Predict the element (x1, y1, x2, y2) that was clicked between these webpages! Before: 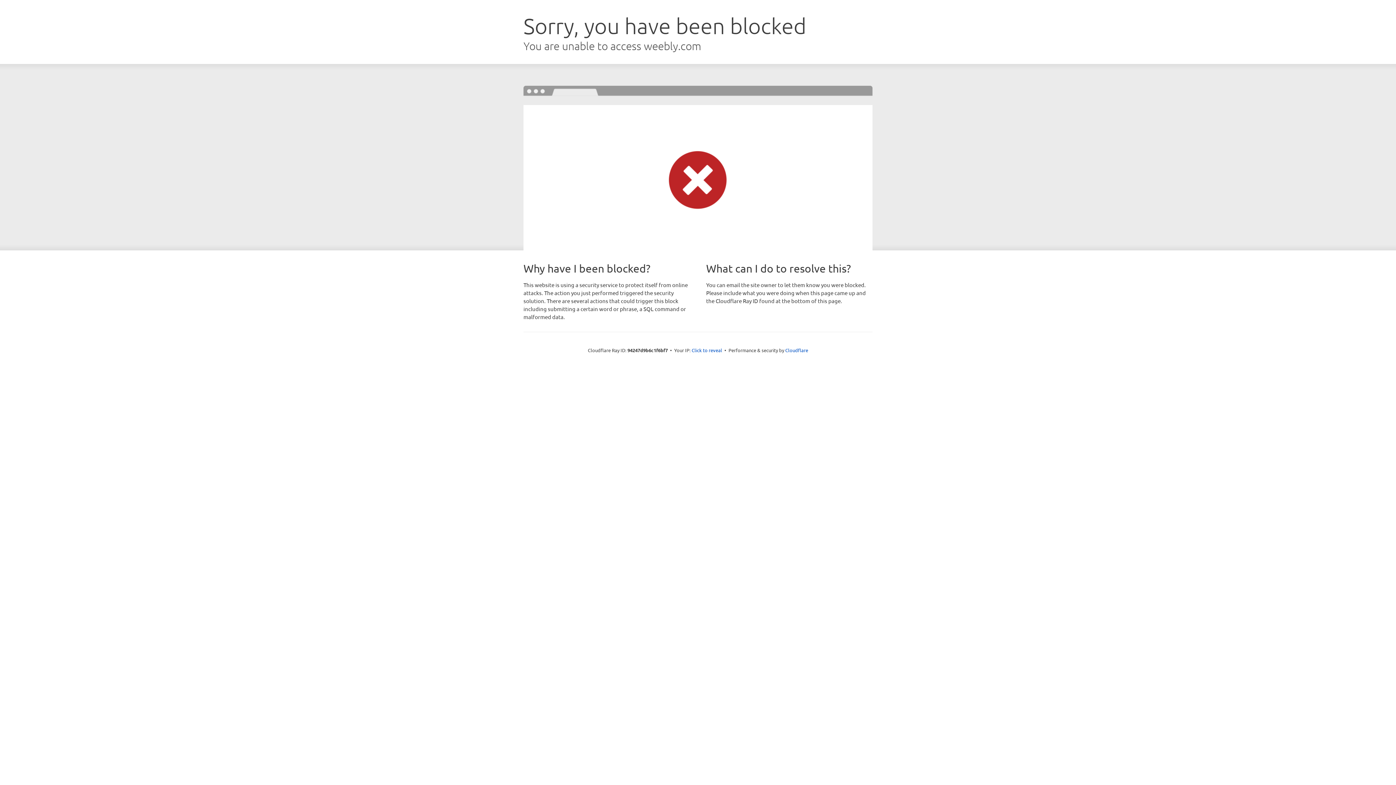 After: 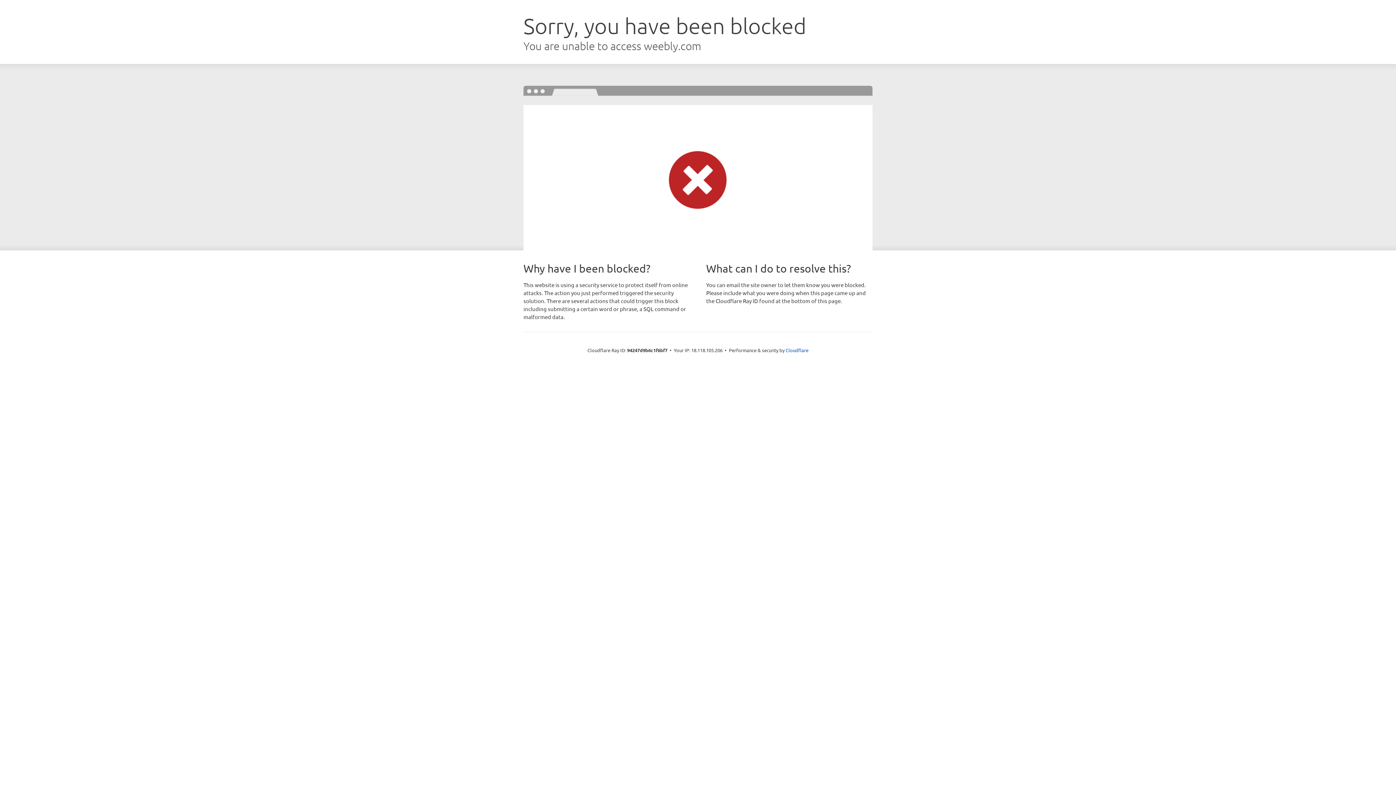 Action: bbox: (691, 346, 722, 353) label: Click to reveal